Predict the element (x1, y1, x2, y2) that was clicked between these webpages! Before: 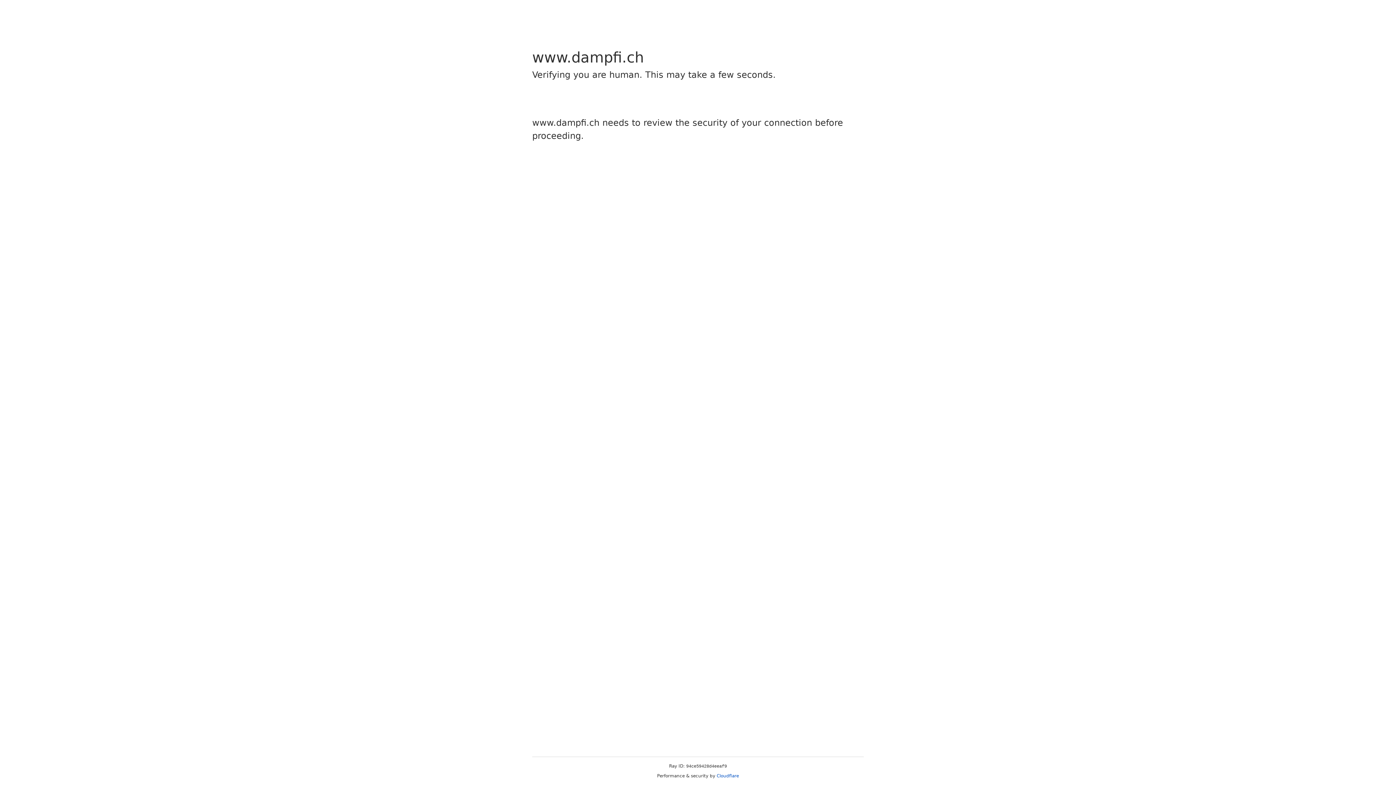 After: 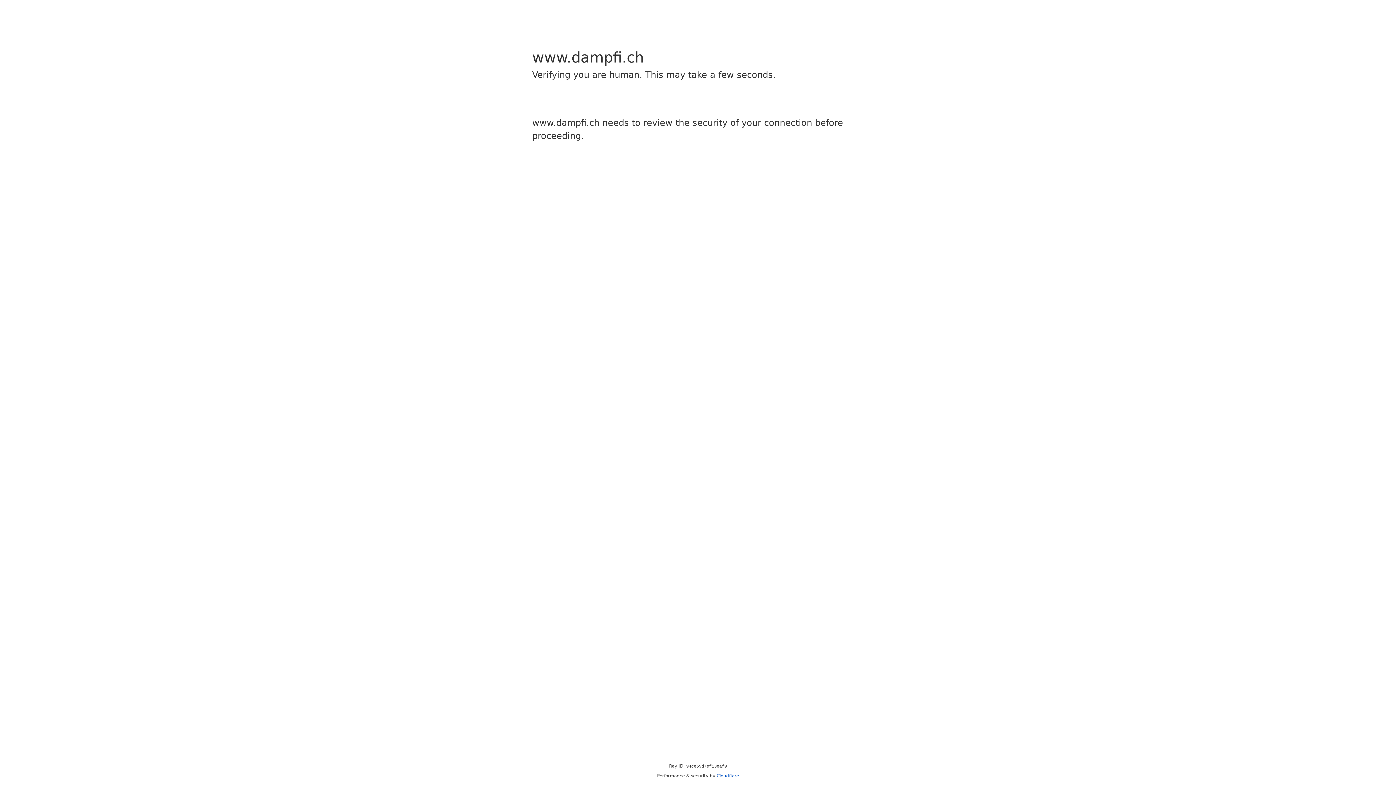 Action: label: Cloudflare bbox: (716, 773, 739, 778)